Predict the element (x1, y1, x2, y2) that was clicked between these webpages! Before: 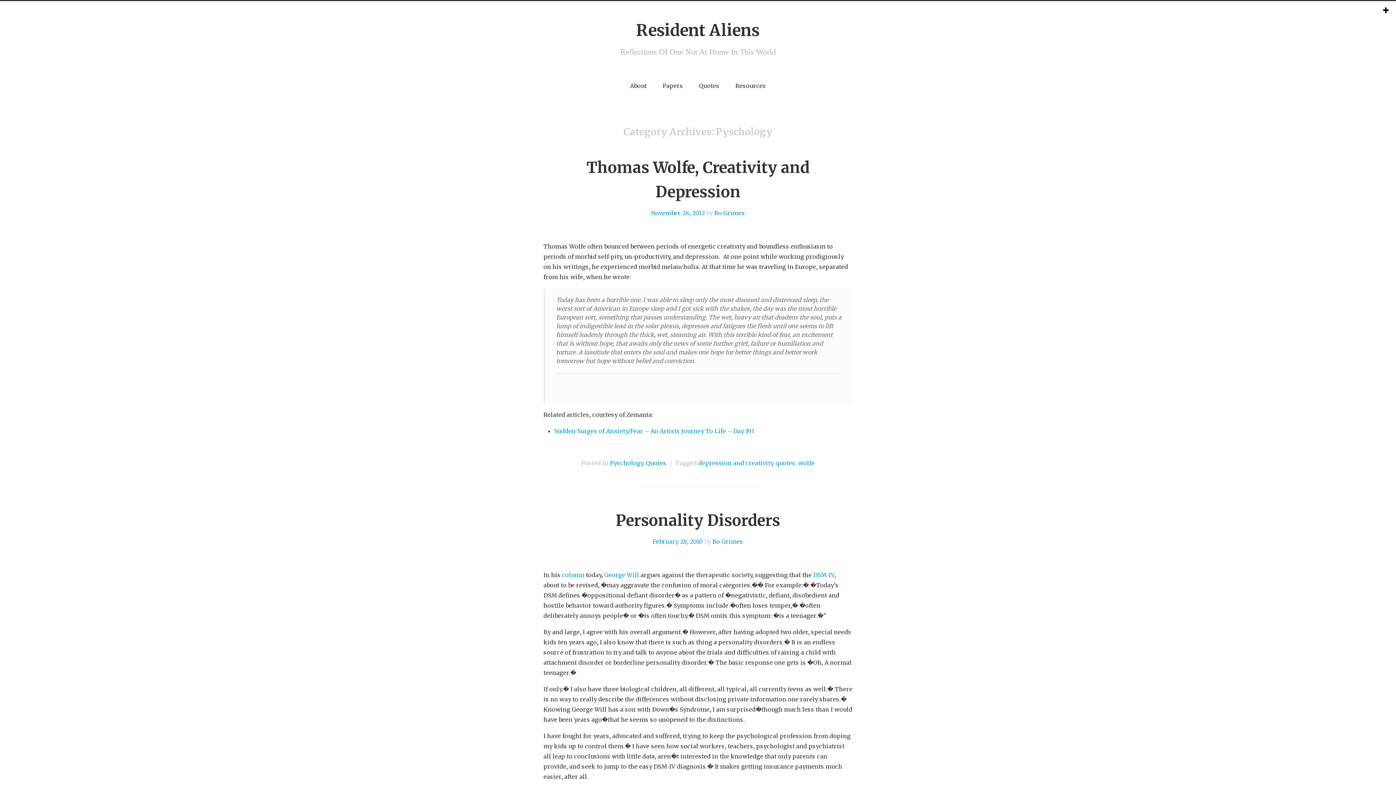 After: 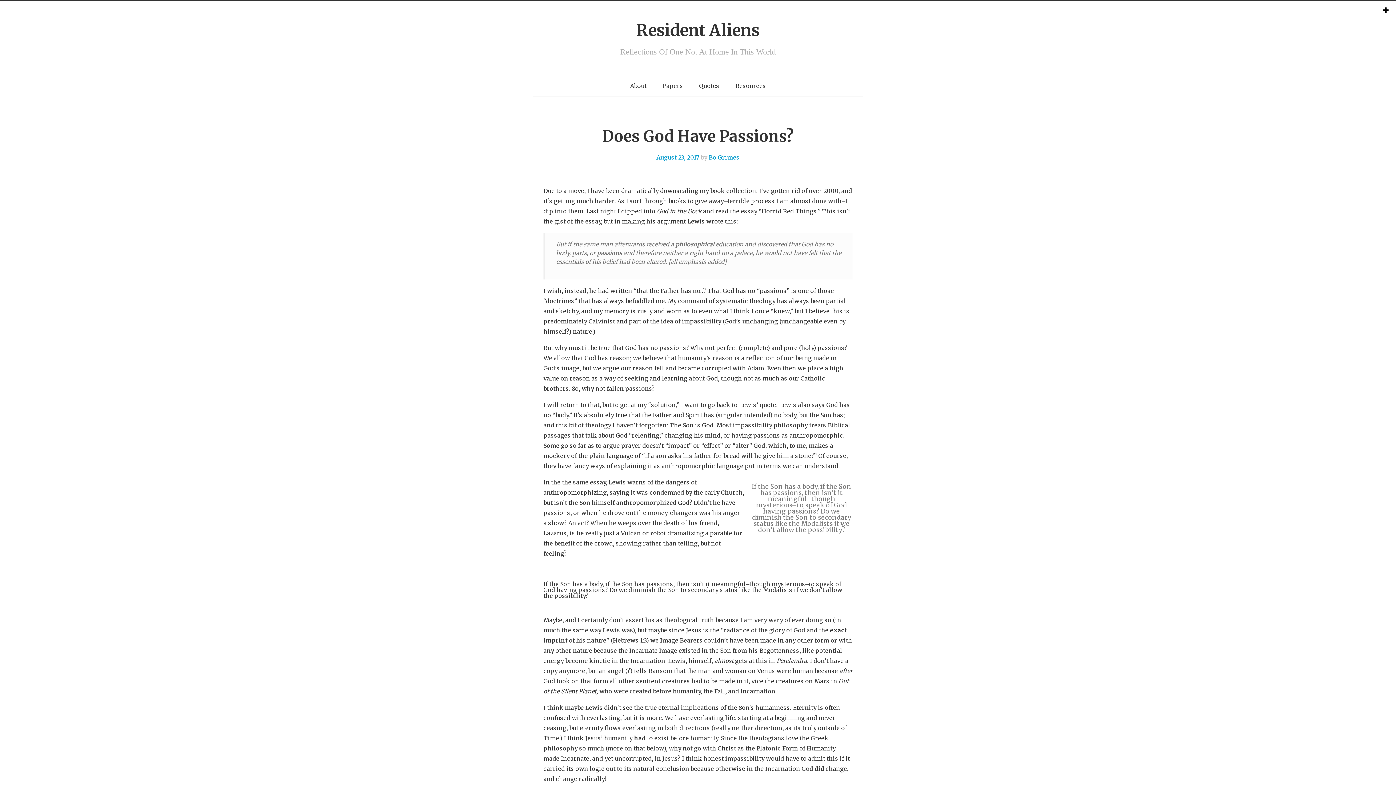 Action: label: Resident Aliens bbox: (636, 20, 760, 40)